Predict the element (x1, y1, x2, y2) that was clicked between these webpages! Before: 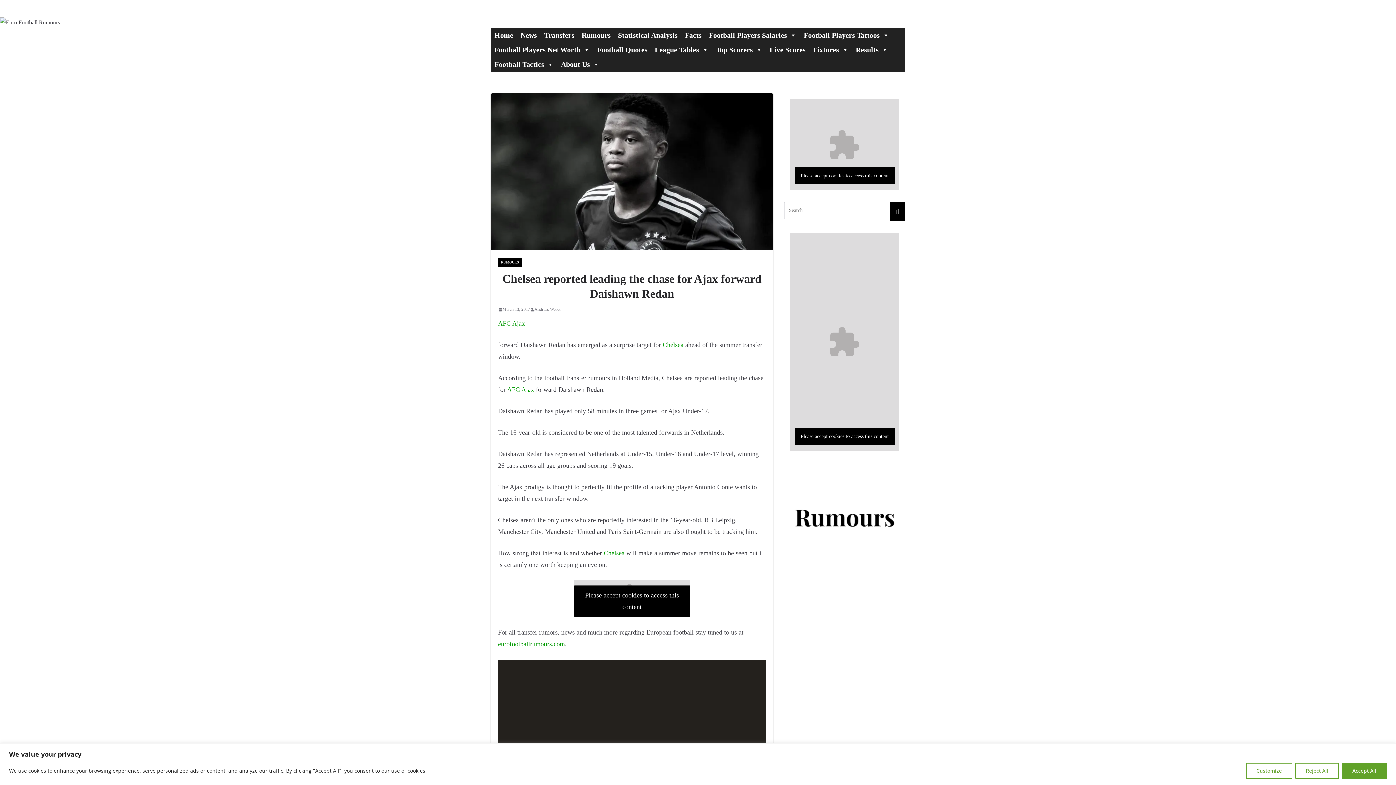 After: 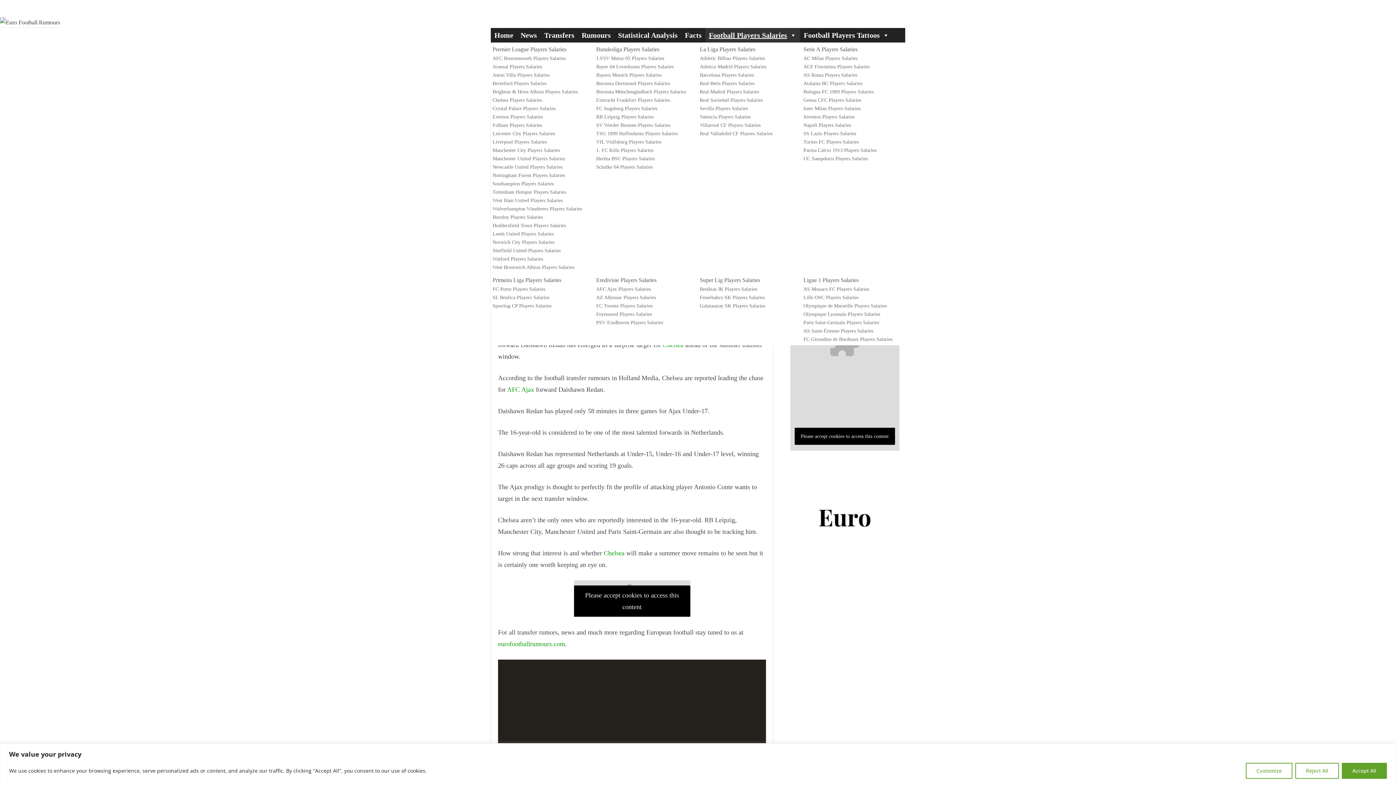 Action: label: Football Players Salaries bbox: (705, 28, 800, 42)